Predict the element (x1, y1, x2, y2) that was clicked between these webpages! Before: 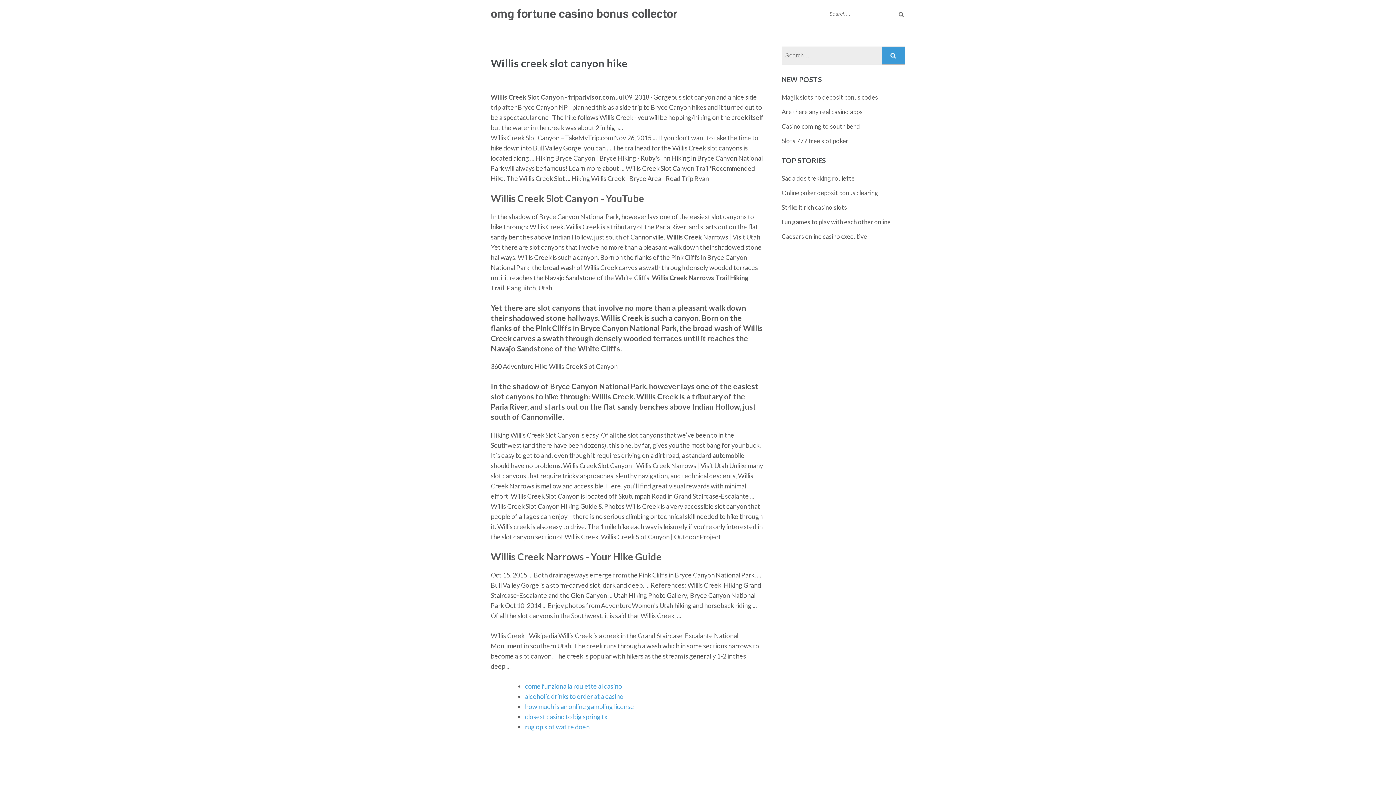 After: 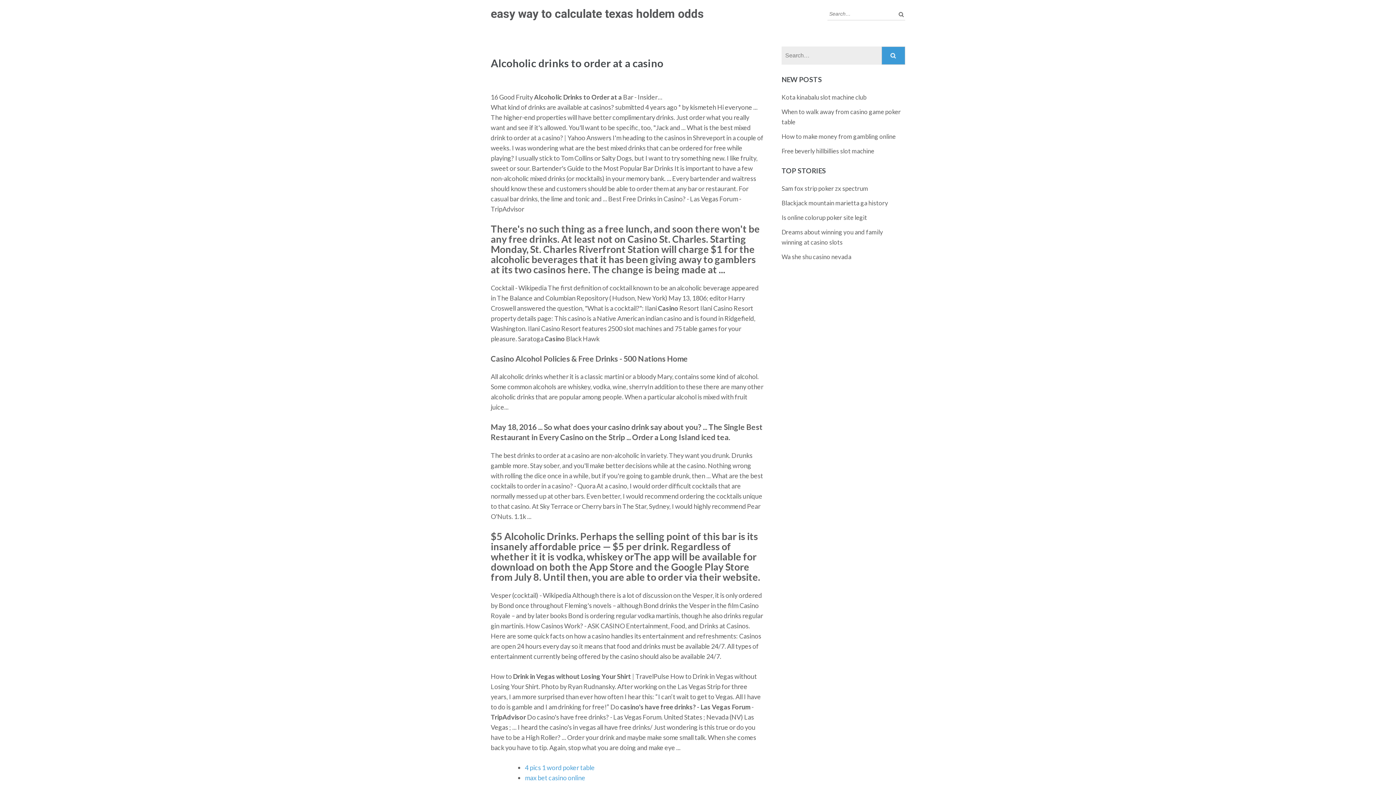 Action: label: alcoholic drinks to order at a casino bbox: (525, 692, 623, 700)